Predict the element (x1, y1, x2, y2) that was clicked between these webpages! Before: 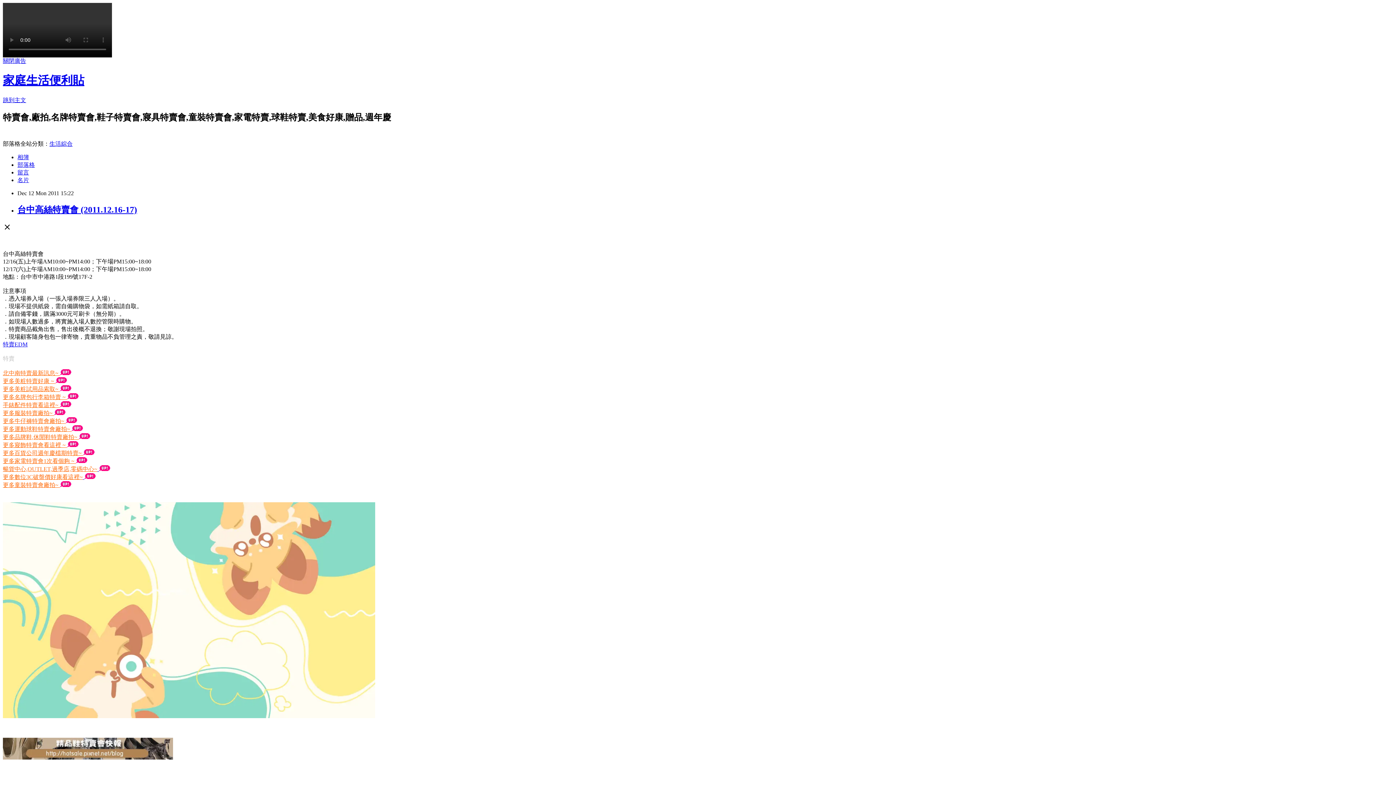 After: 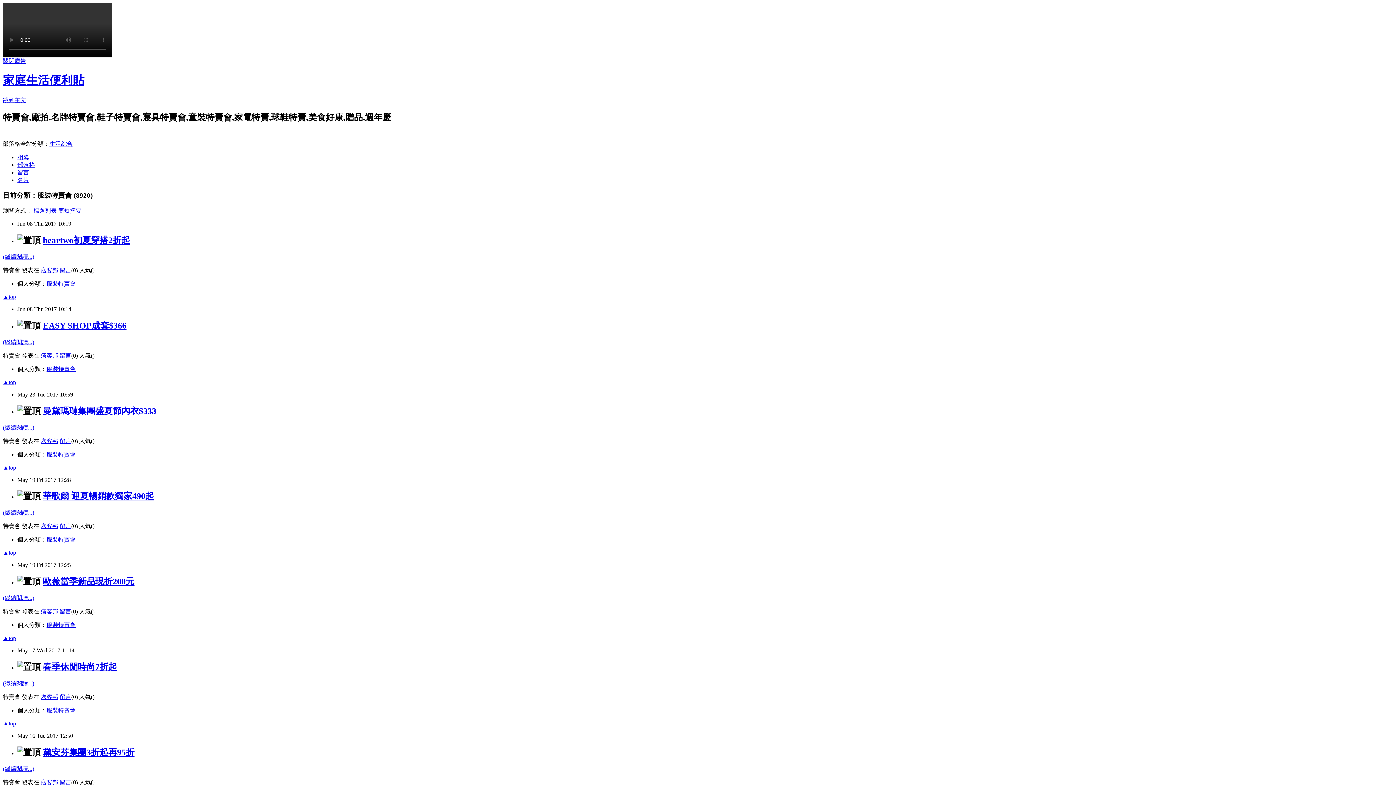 Action: bbox: (2, 410, 54, 416) label: 更多服裝特賣廠拍~ 